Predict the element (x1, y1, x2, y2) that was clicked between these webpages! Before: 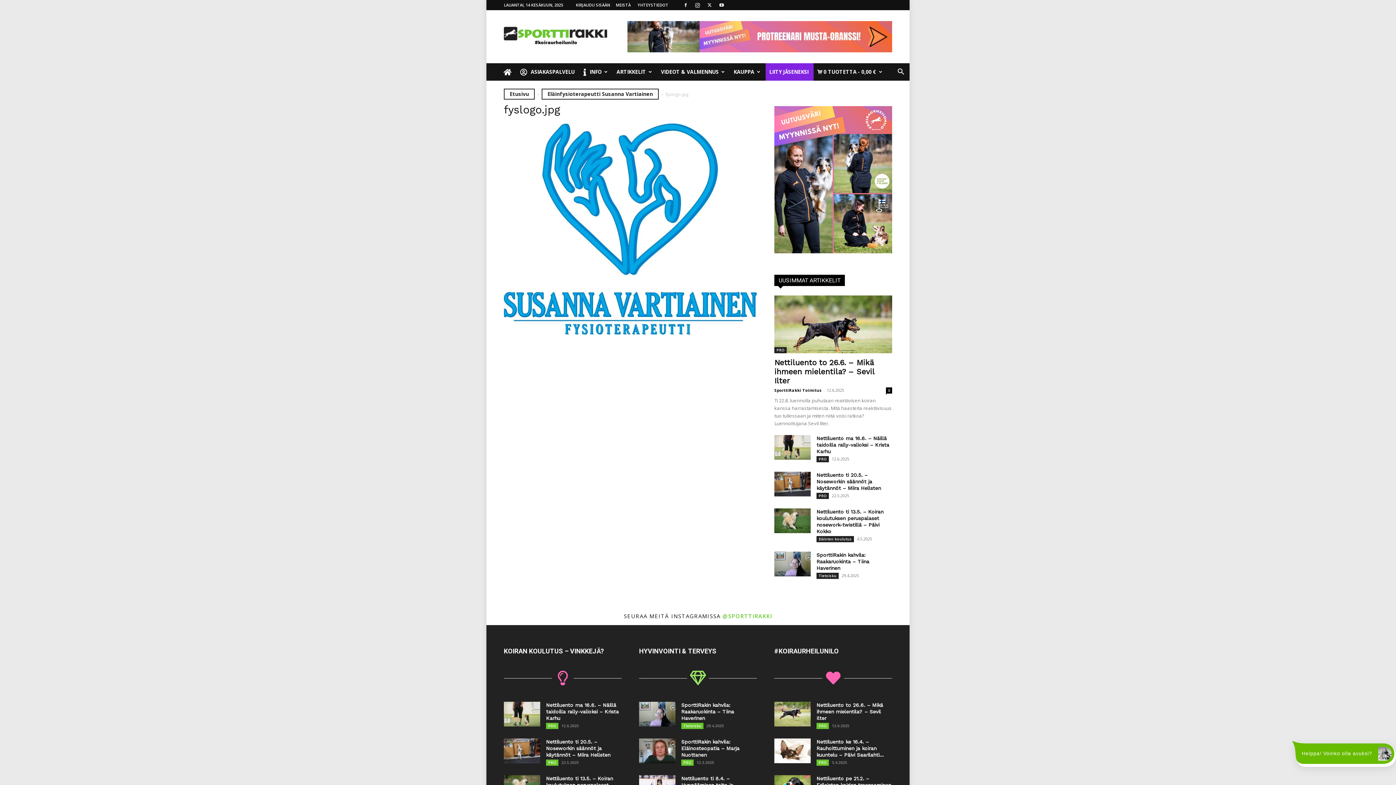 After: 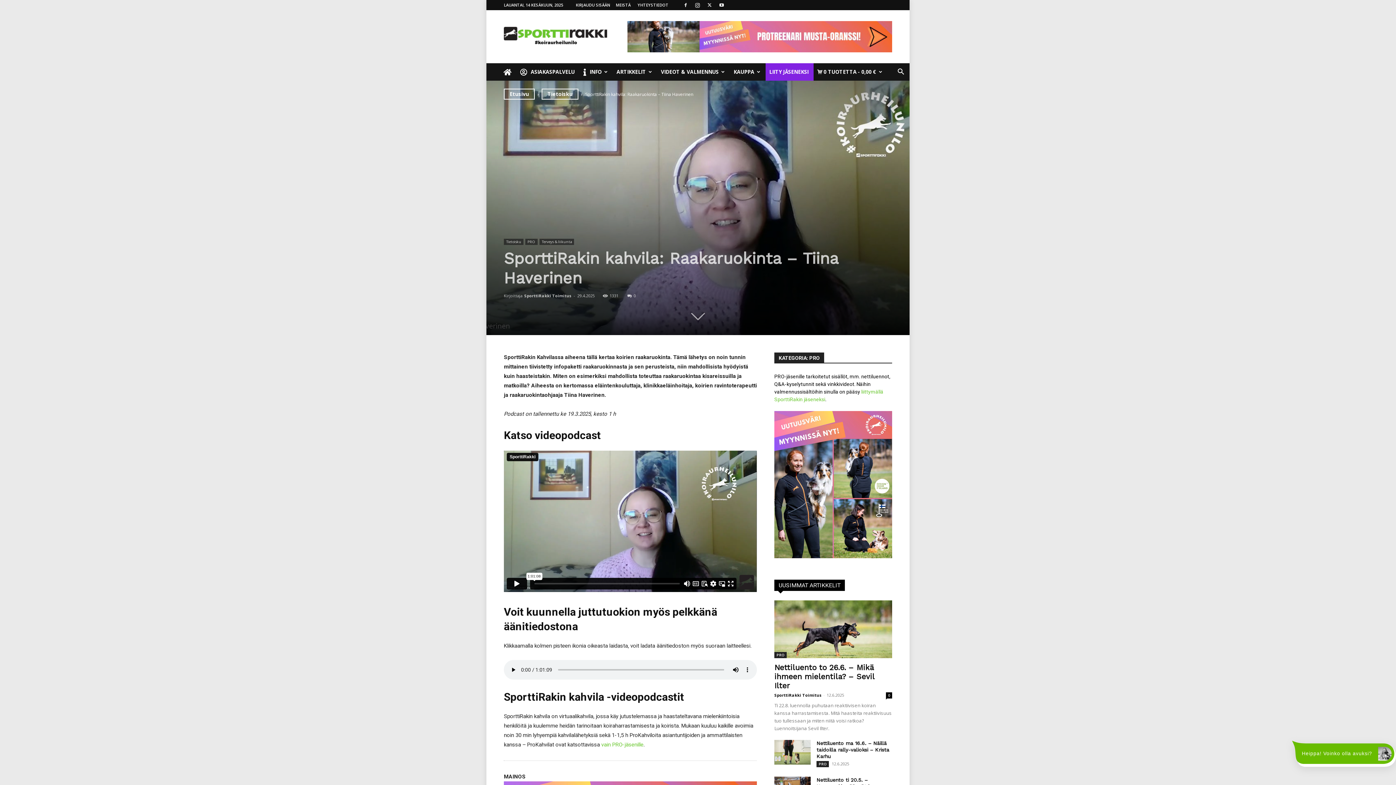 Action: bbox: (774, 551, 810, 576)